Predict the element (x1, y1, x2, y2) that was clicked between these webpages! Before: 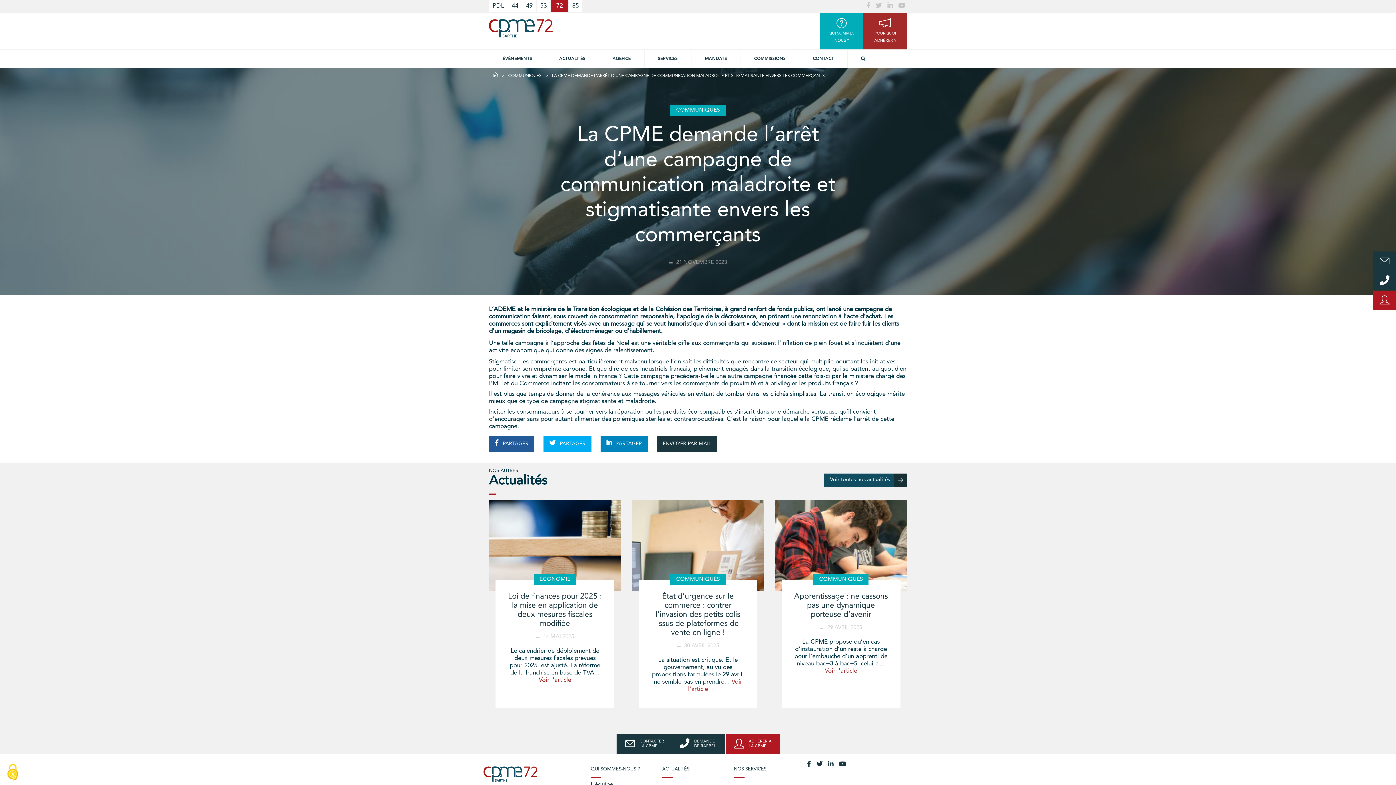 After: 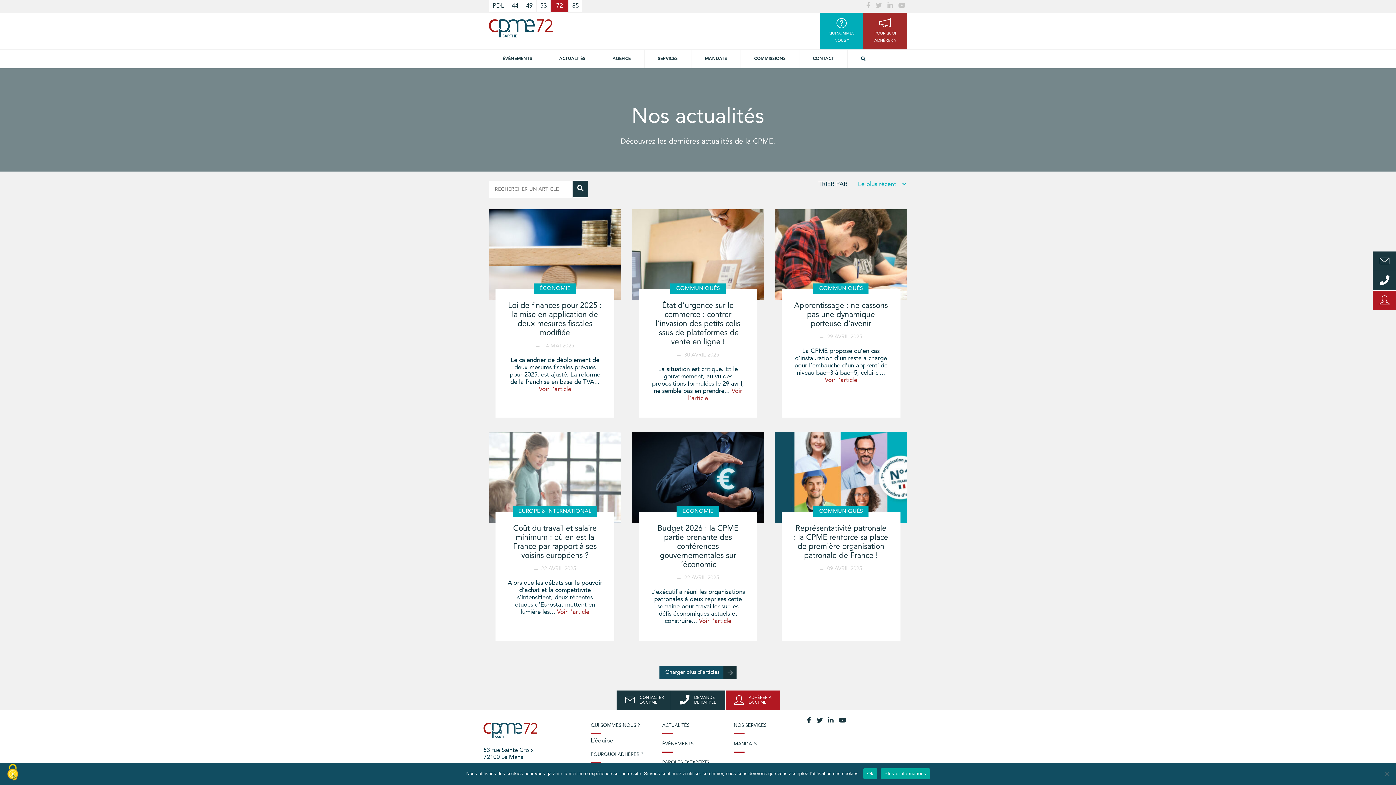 Action: label: ACTUALITÉS bbox: (662, 761, 733, 778)